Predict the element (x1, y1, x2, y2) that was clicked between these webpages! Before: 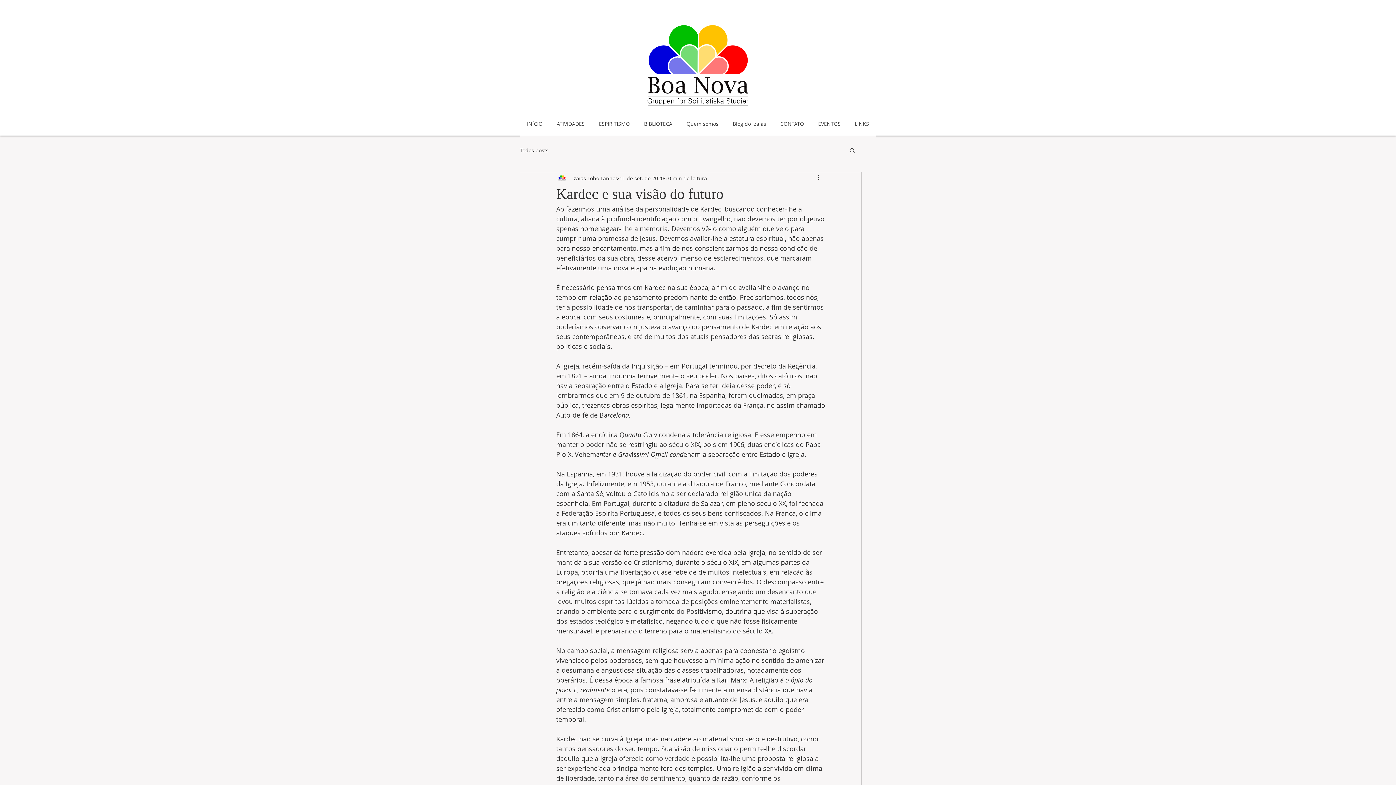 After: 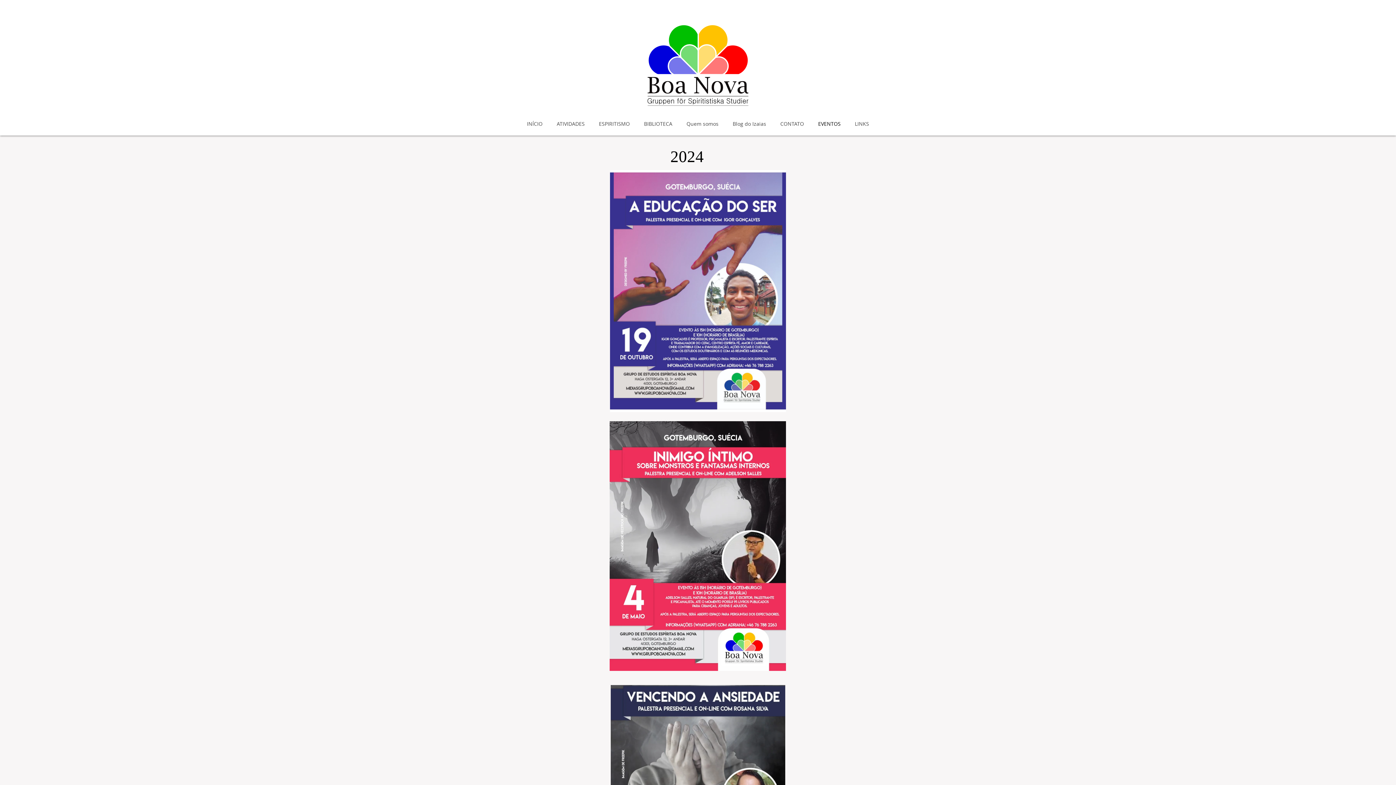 Action: label: EVENTOS bbox: (811, 116, 848, 131)